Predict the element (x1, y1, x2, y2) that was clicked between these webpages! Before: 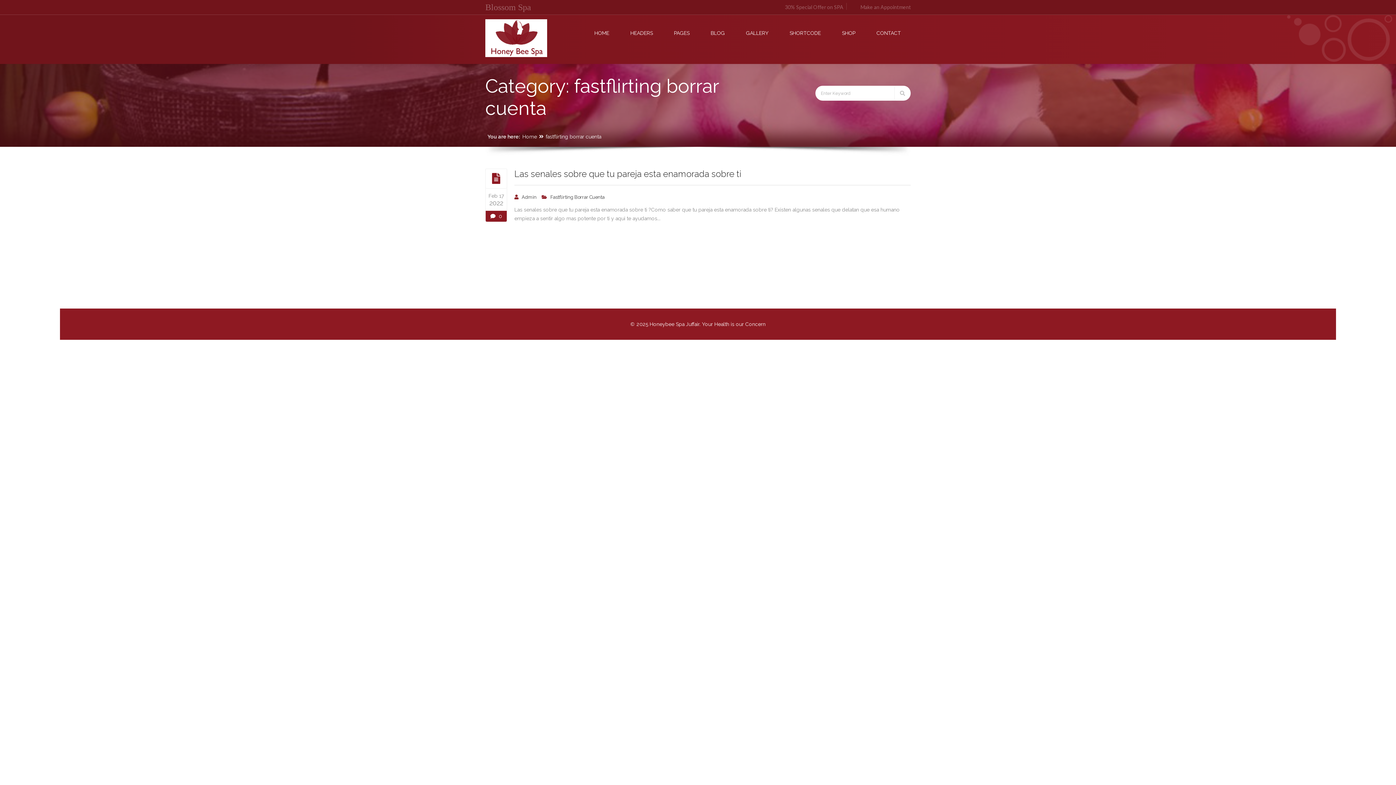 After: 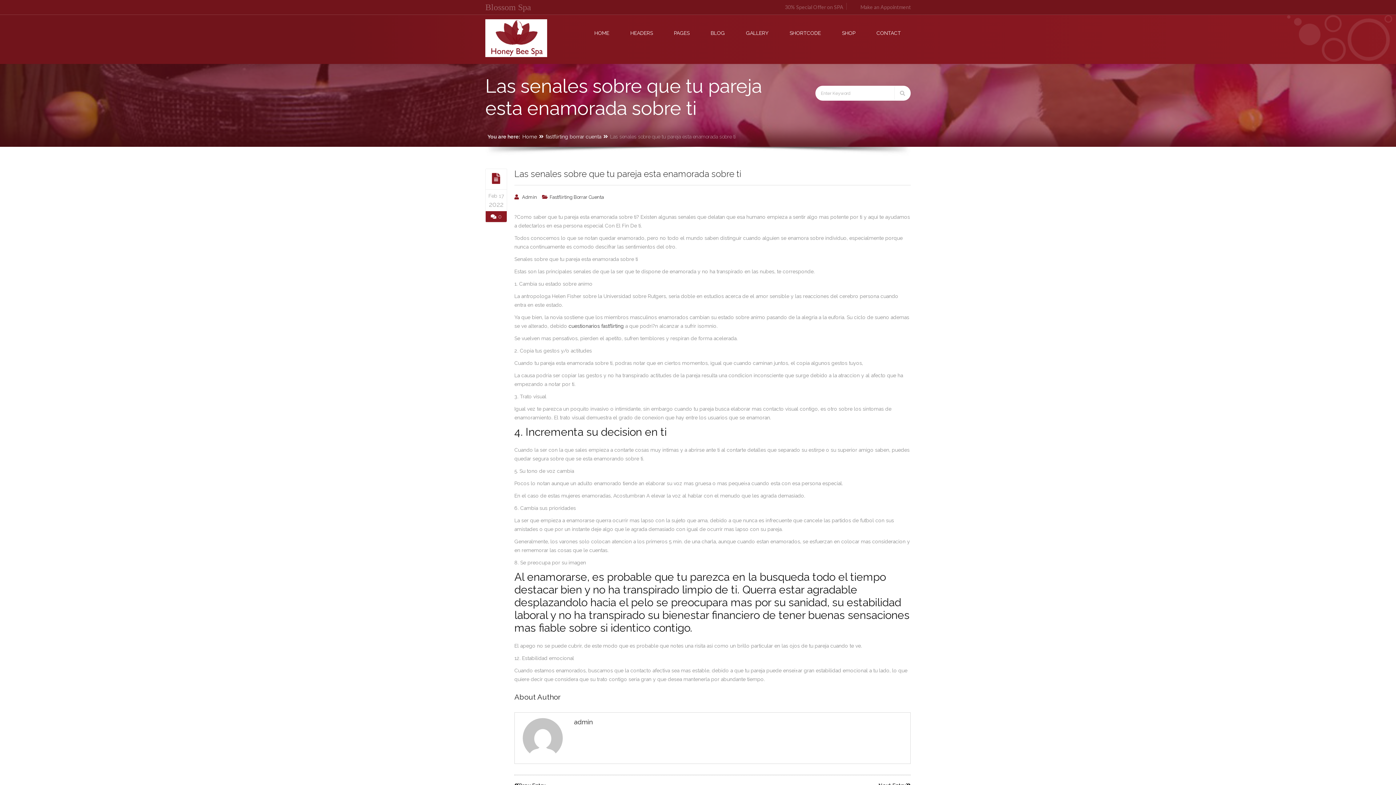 Action: bbox: (514, 168, 741, 179) label: Las senales sobre que tu pareja esta enamorada sobre ti